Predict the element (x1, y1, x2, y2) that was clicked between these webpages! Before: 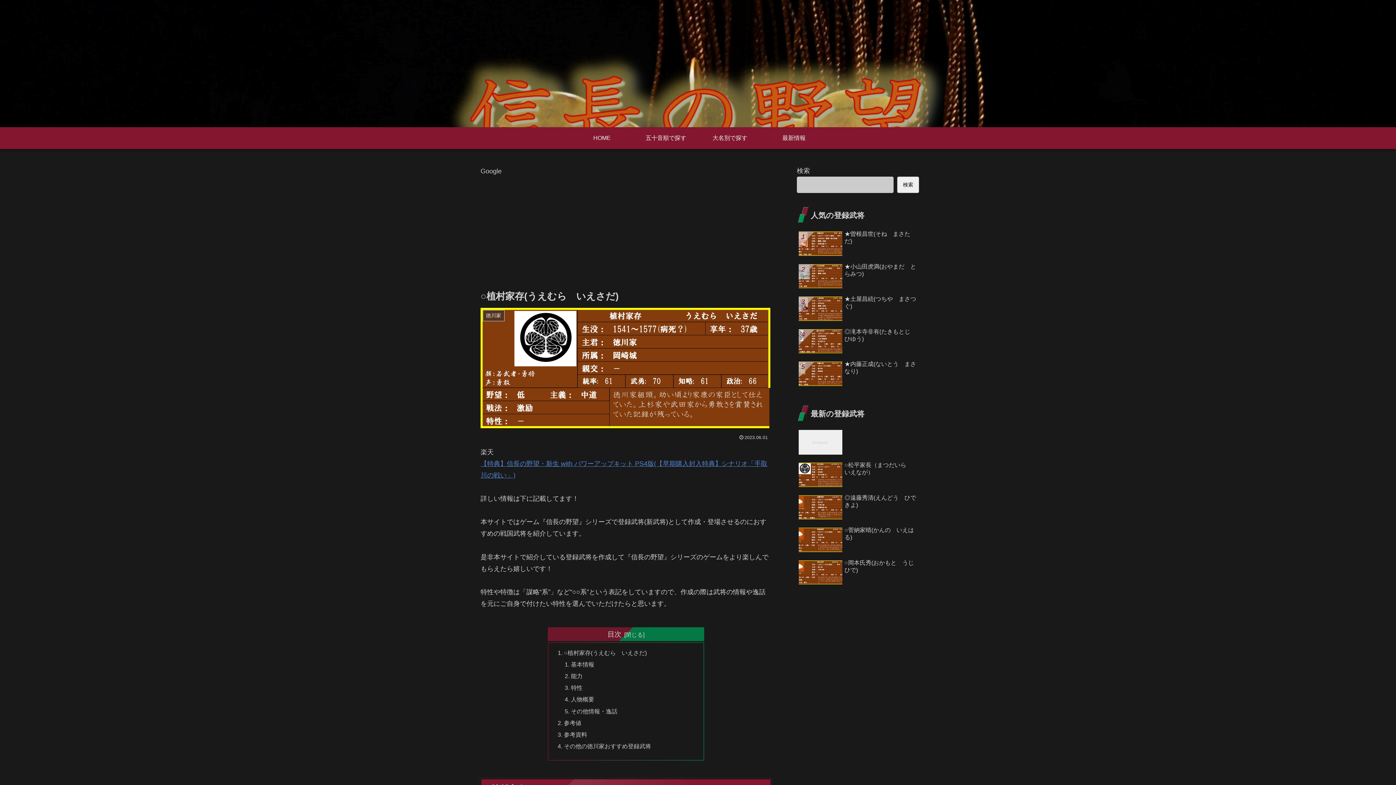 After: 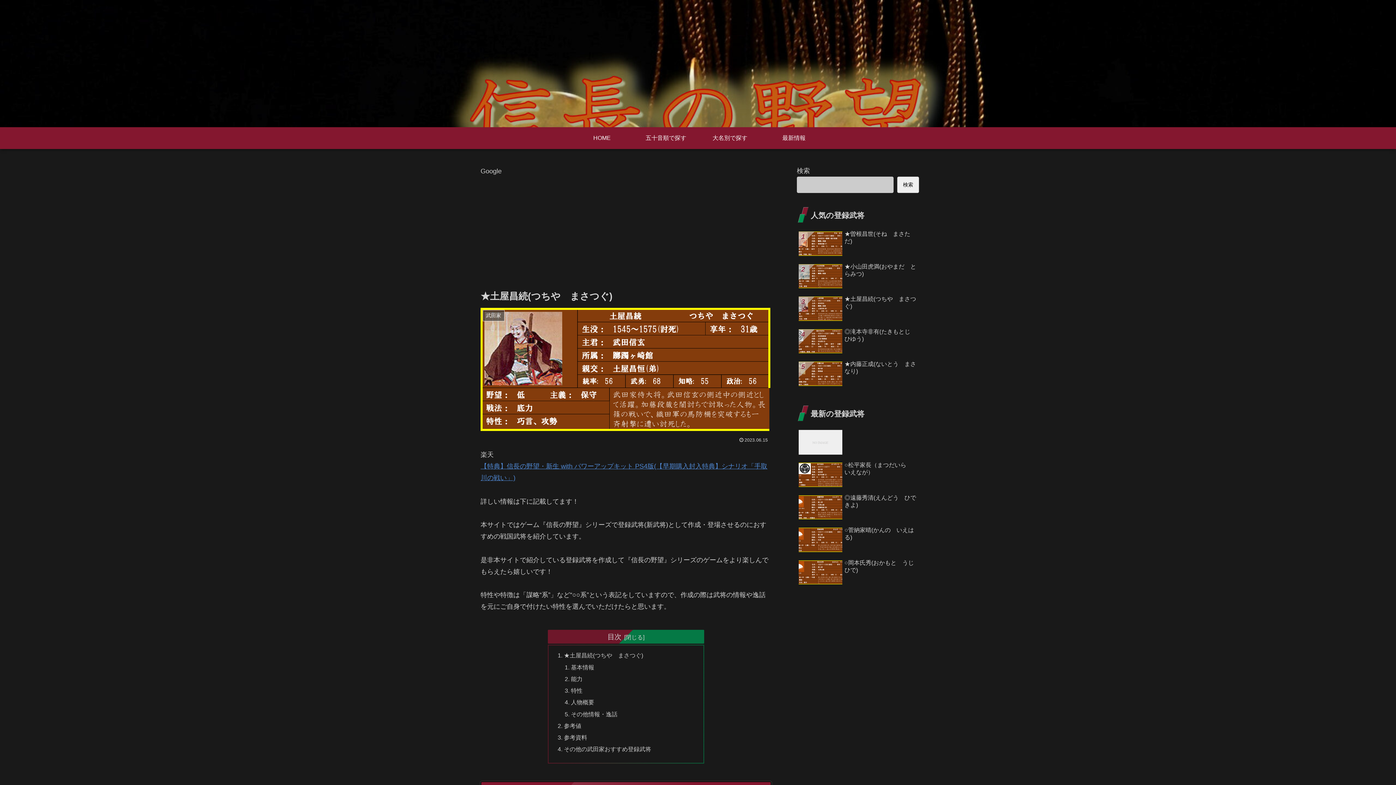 Action: bbox: (797, 293, 919, 325) label: ★土屋昌続(つちや　まさつぐ)